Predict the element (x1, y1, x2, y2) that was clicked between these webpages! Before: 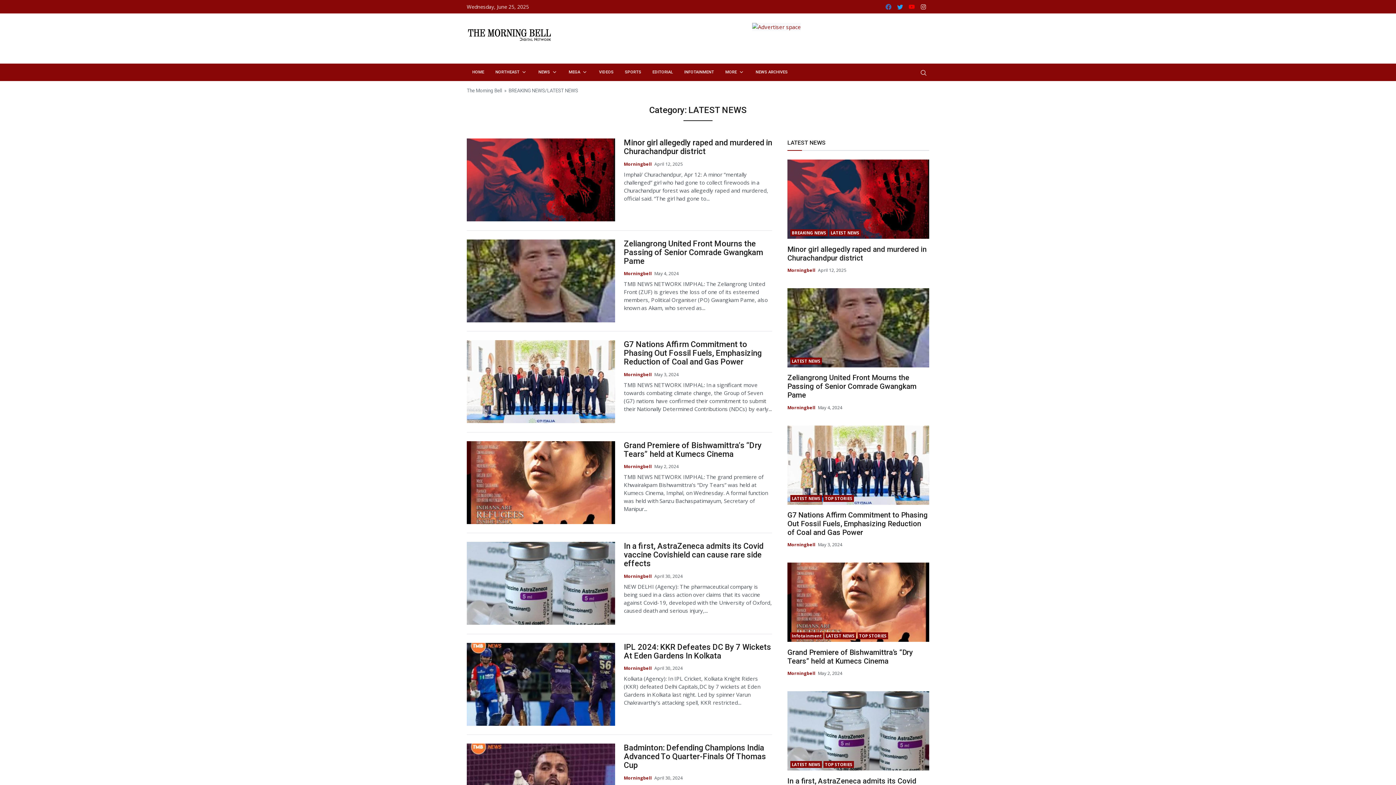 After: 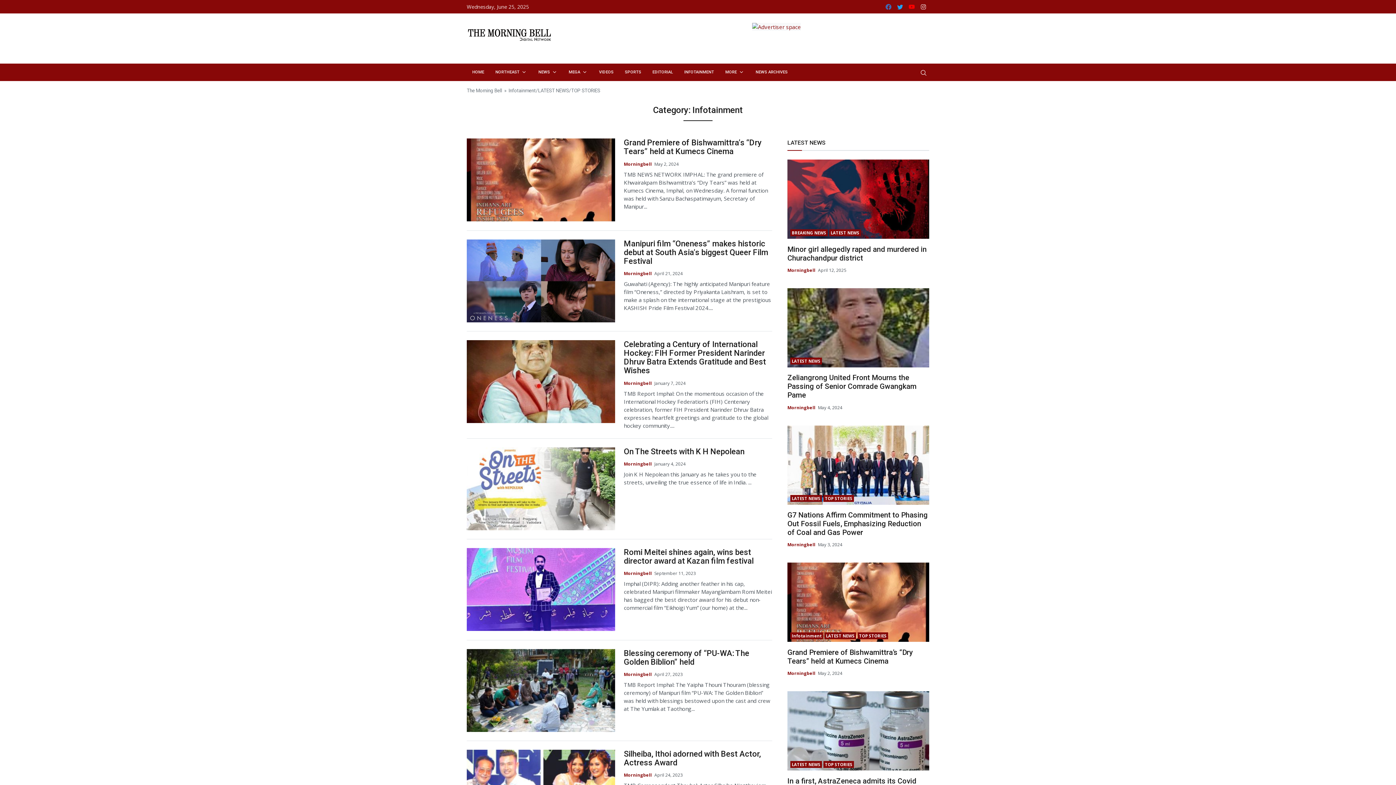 Action: label: Infotainment bbox: (790, 632, 823, 639)